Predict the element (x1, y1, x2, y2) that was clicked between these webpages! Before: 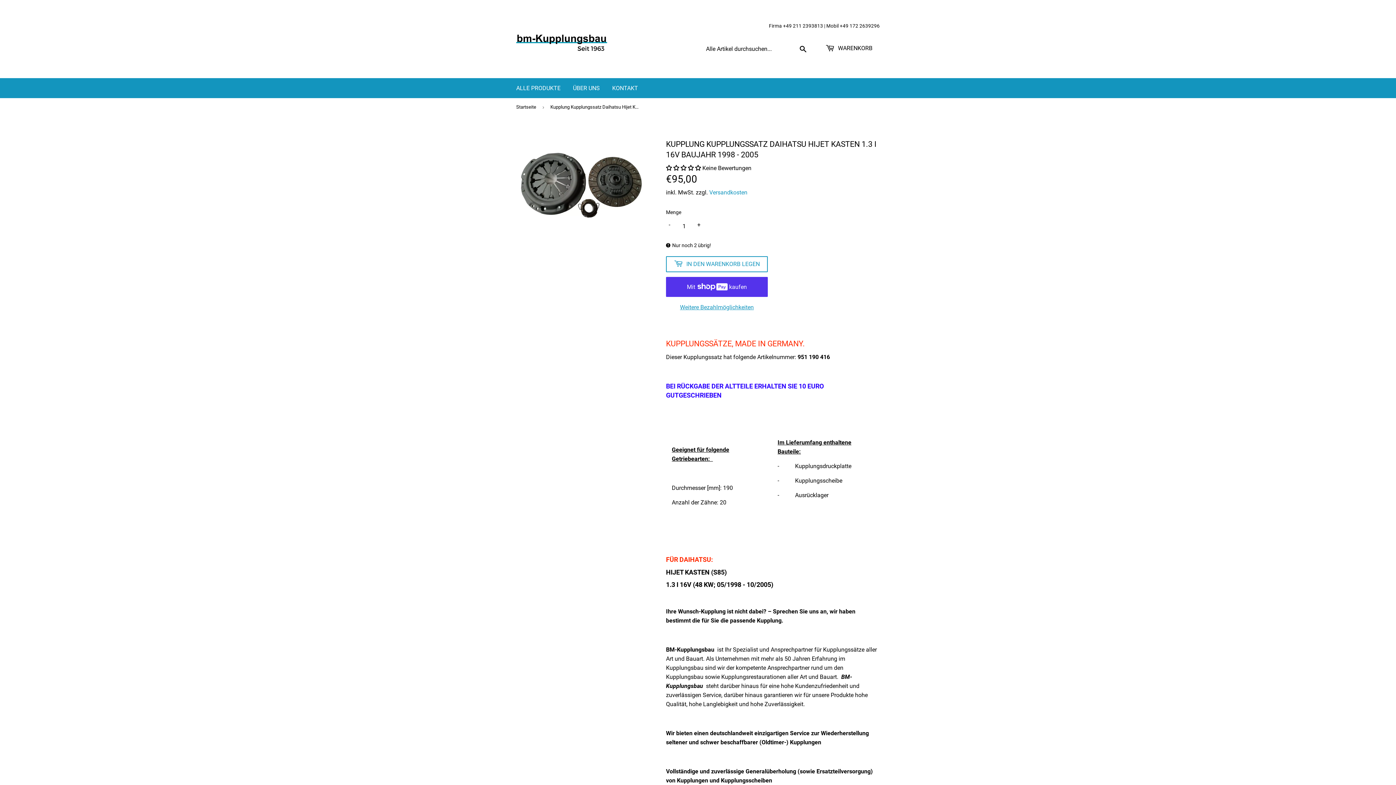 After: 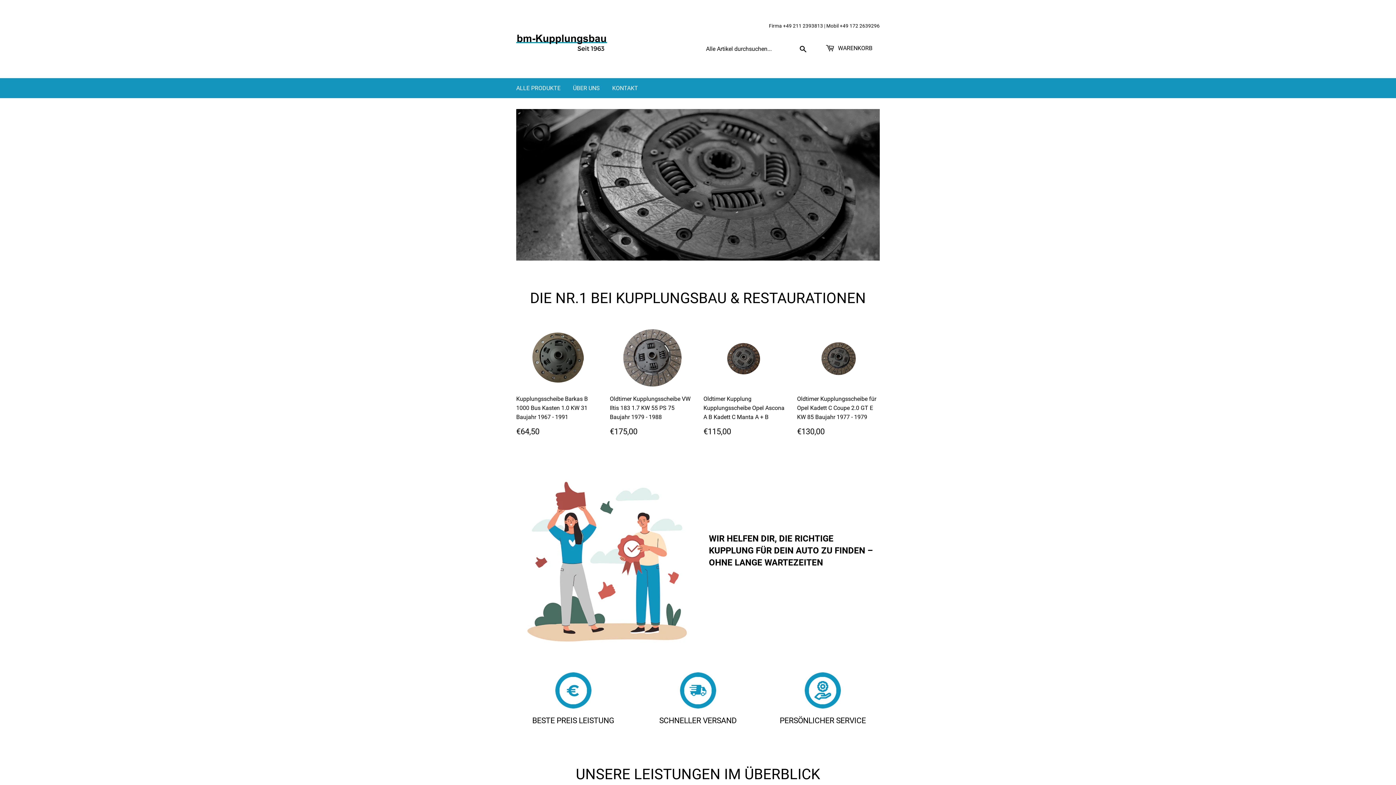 Action: bbox: (516, 98, 538, 116) label: Startseite